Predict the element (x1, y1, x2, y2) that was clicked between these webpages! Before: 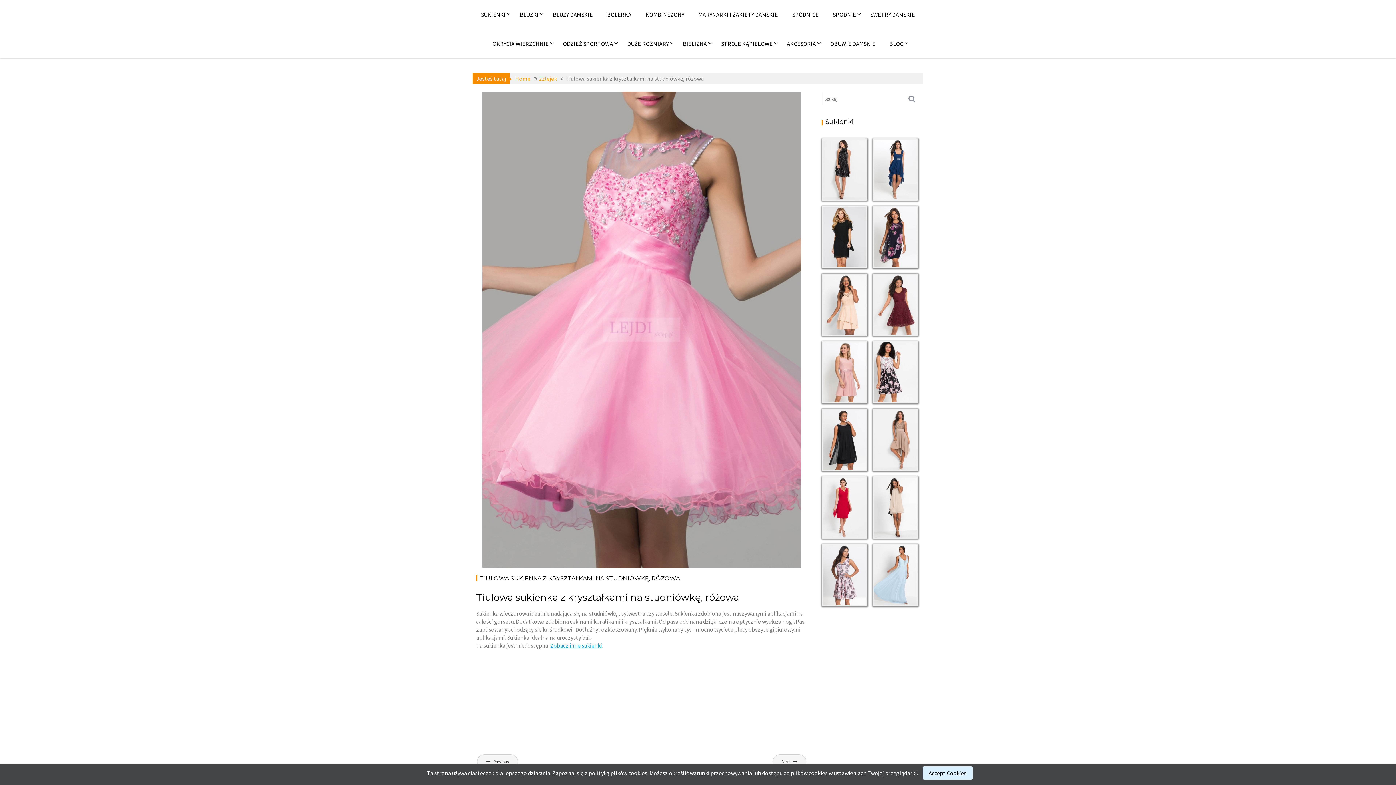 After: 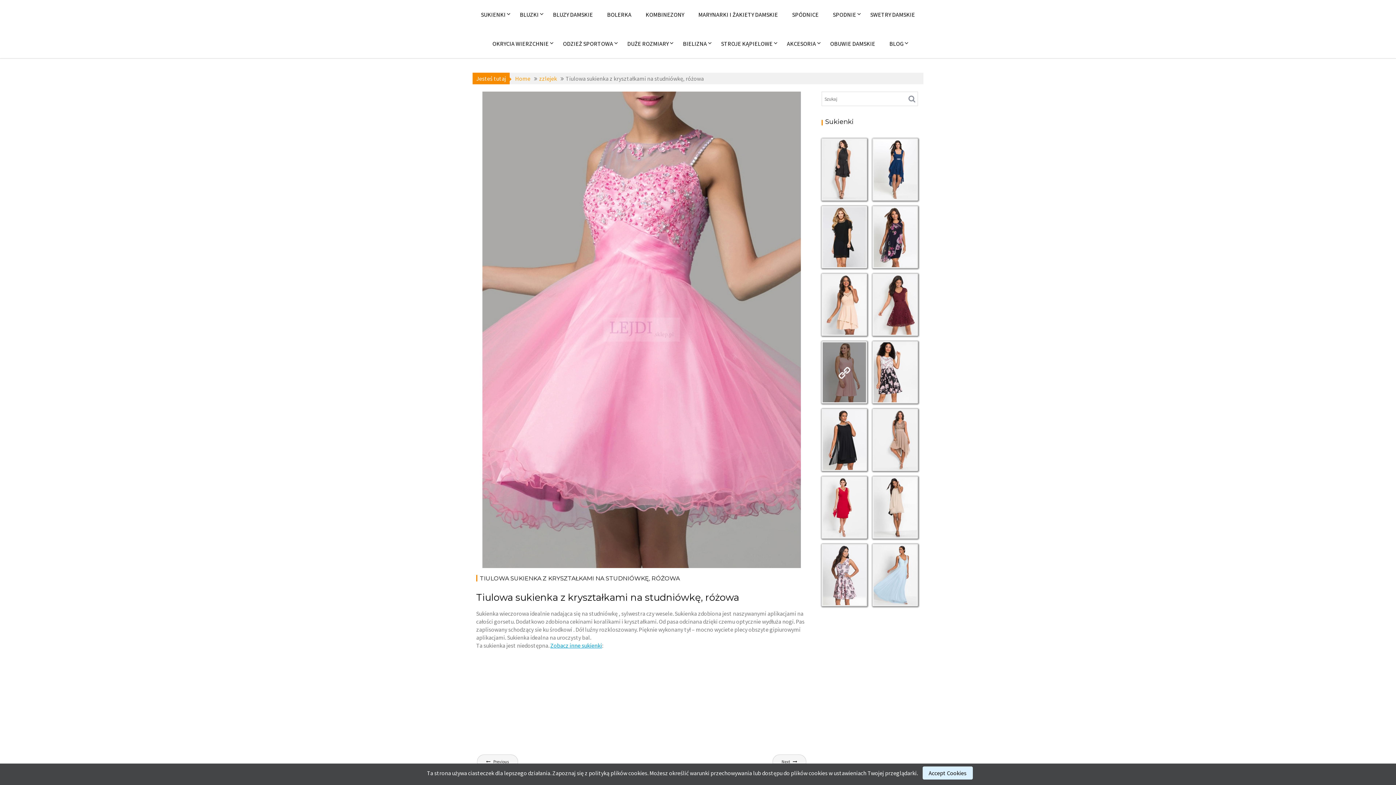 Action: bbox: (821, 341, 867, 403)